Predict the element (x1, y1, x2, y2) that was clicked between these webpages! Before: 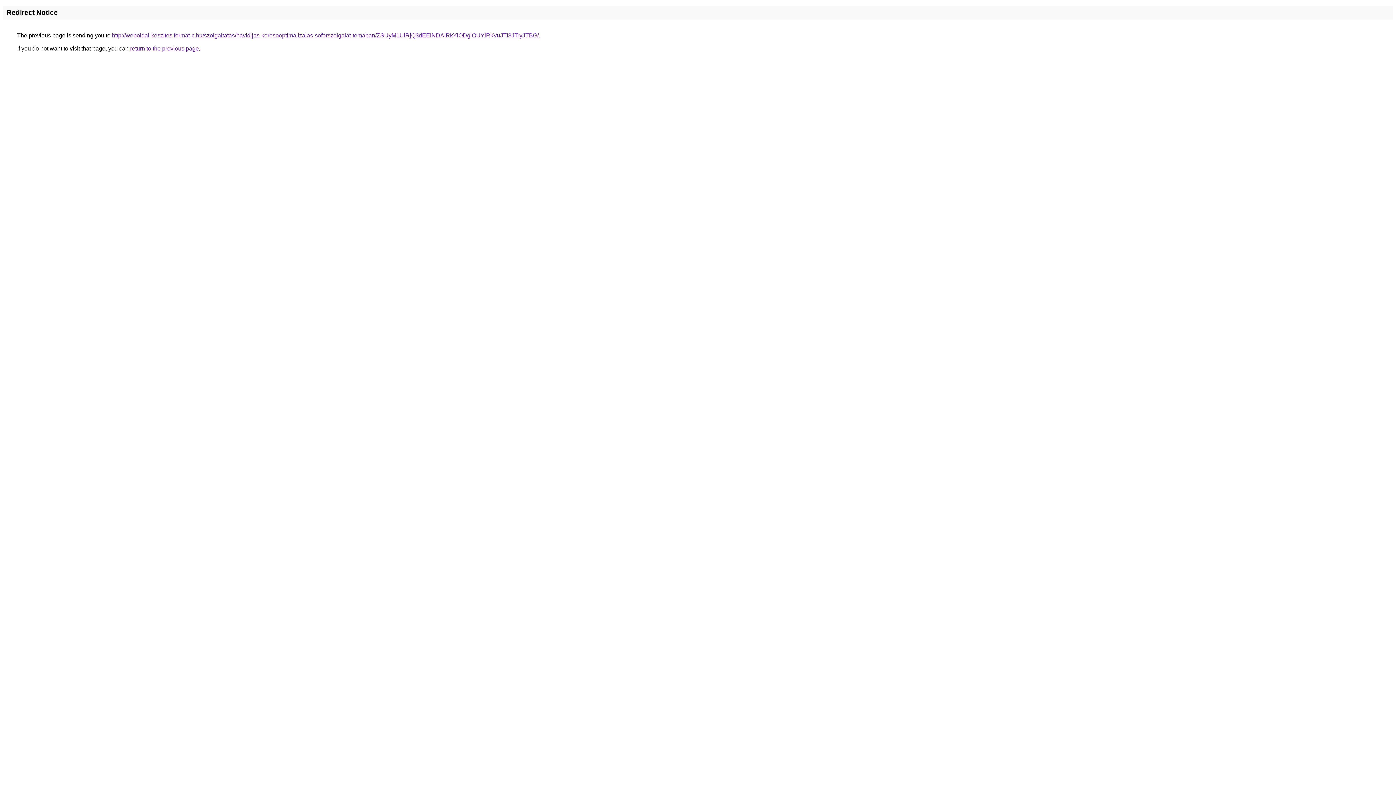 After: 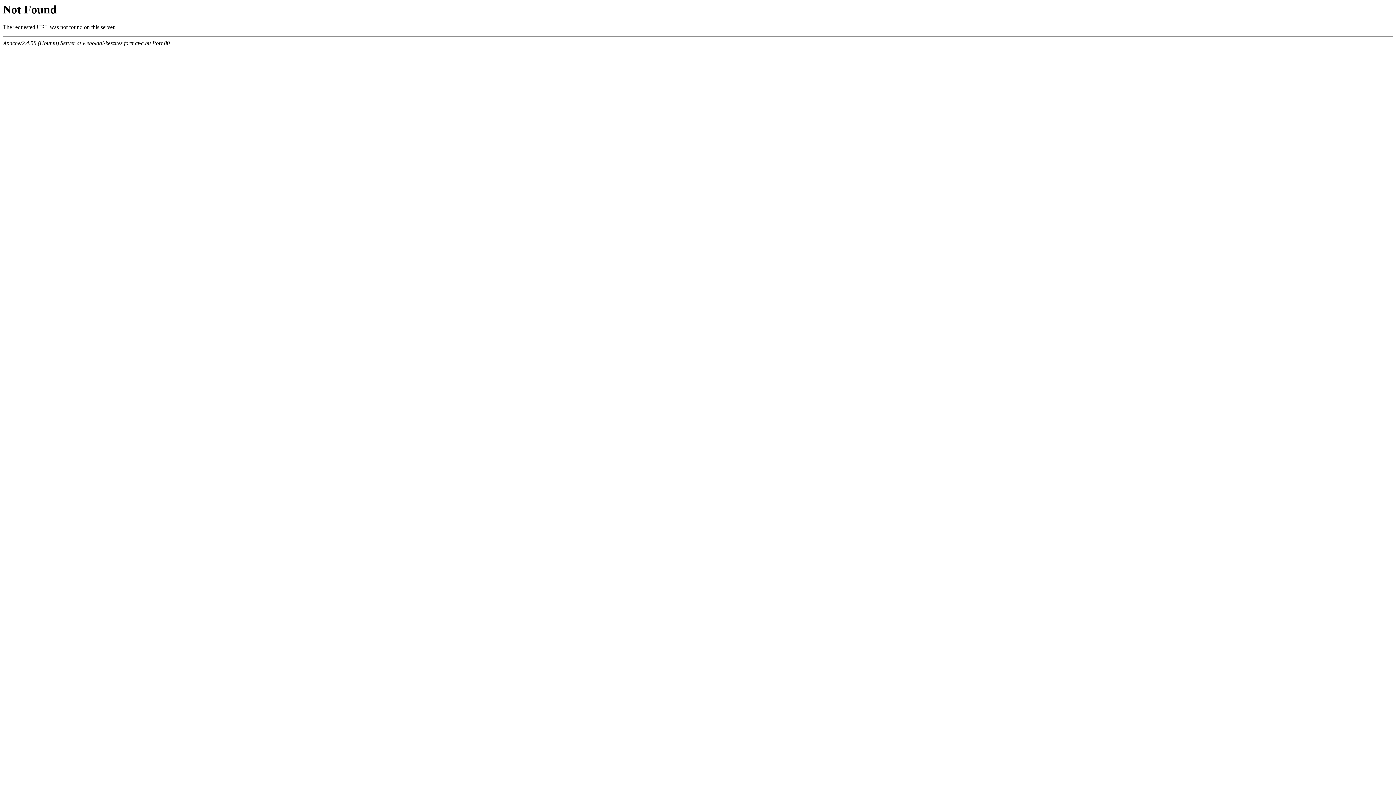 Action: label: http://weboldal-keszites.format-c.hu/szolgaltatas/havidijas-keresooptimalizalas-soforszolgalat-temaban/ZSUyM1UlRjQ3dEElNDAlRkYlODglOUYlRkVuJTI3JTIyJTBG/ bbox: (112, 32, 538, 38)